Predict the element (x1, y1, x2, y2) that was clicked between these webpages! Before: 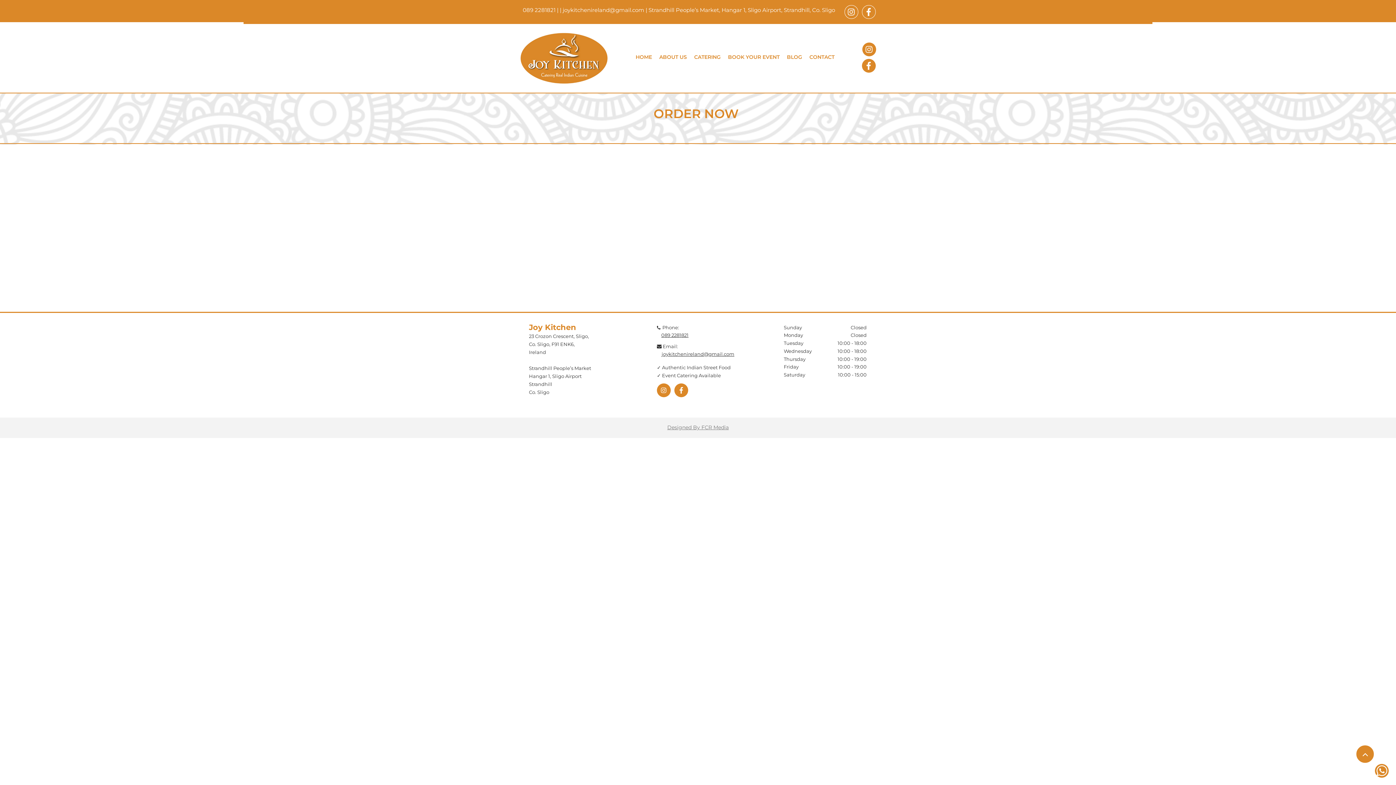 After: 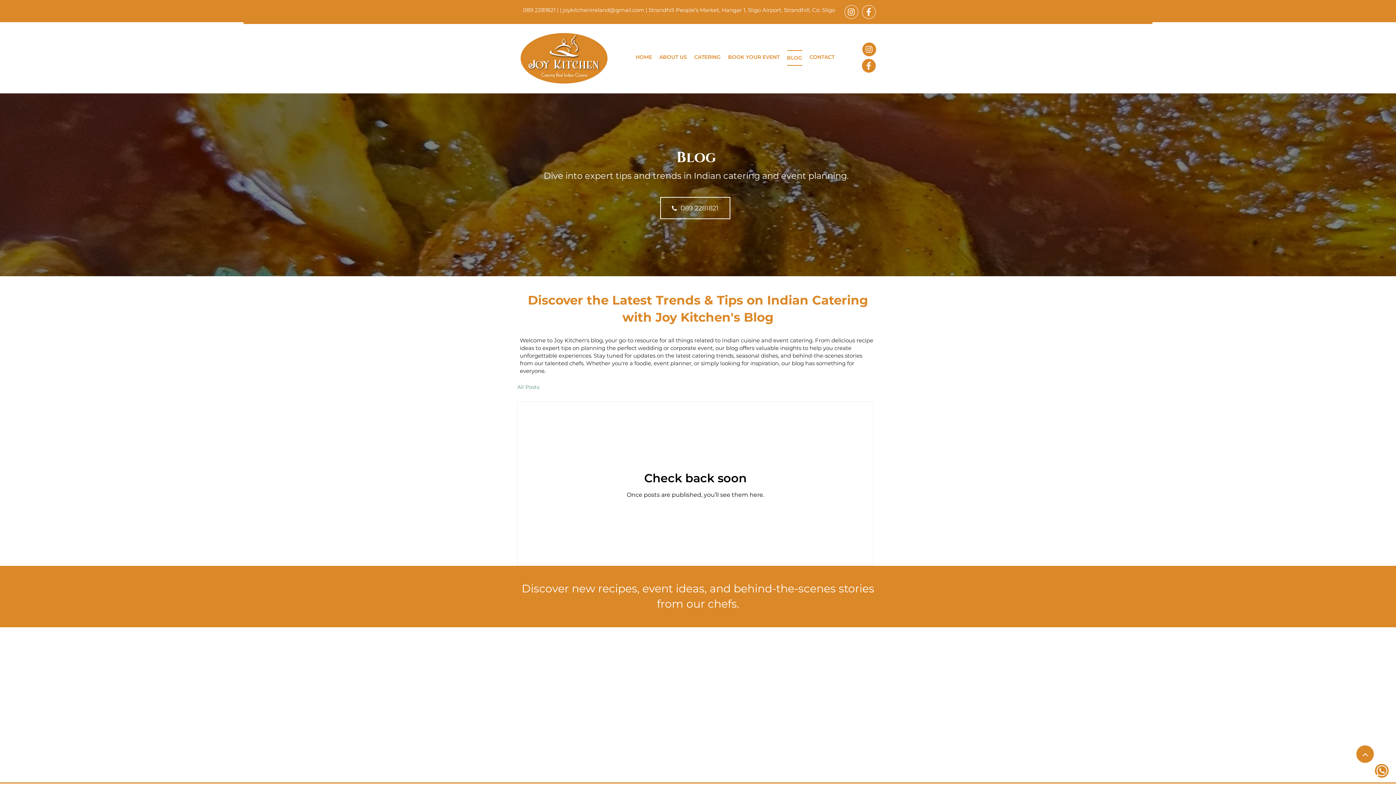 Action: label: BLOG bbox: (787, 50, 802, 64)